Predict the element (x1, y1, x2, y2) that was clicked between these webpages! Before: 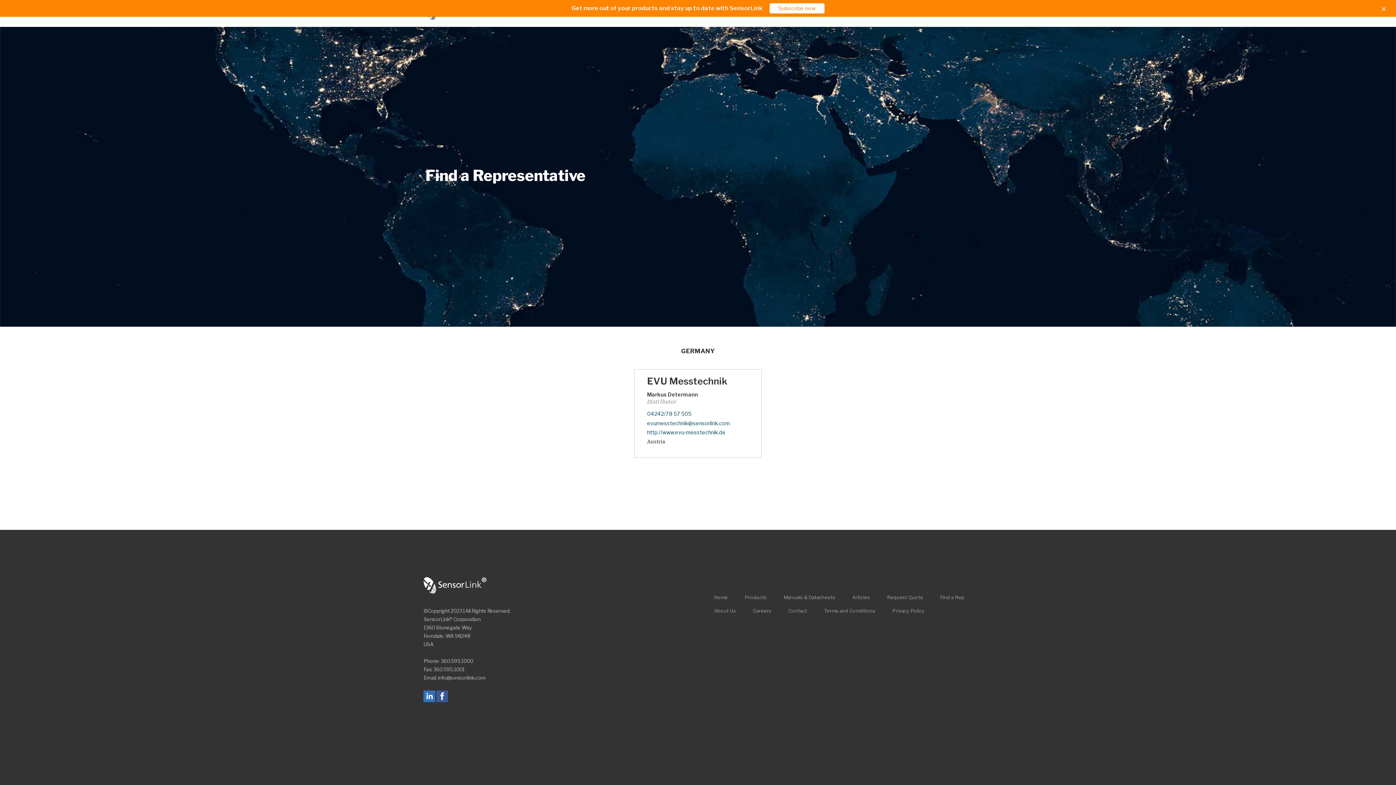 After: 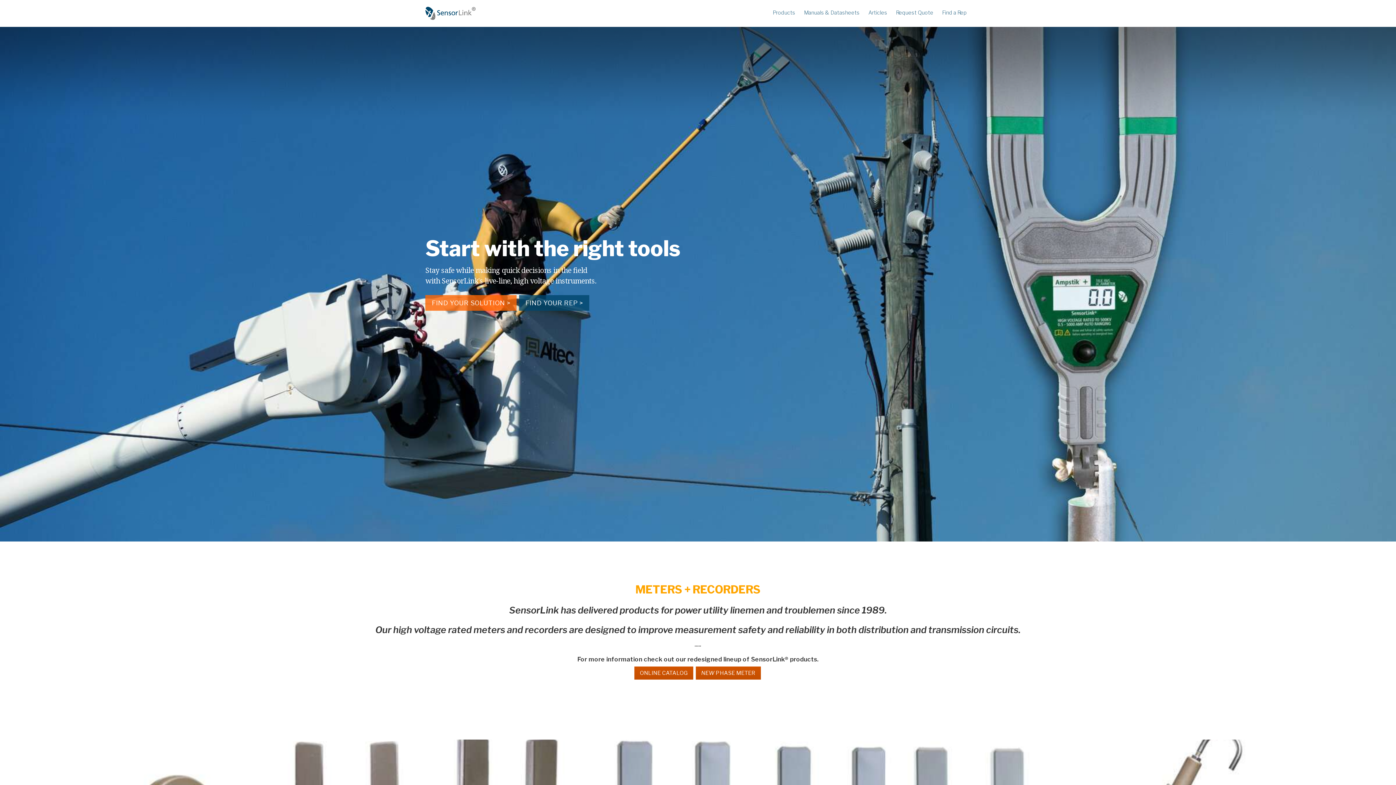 Action: label: SensorLink® Corporation bbox: (423, 576, 487, 595)